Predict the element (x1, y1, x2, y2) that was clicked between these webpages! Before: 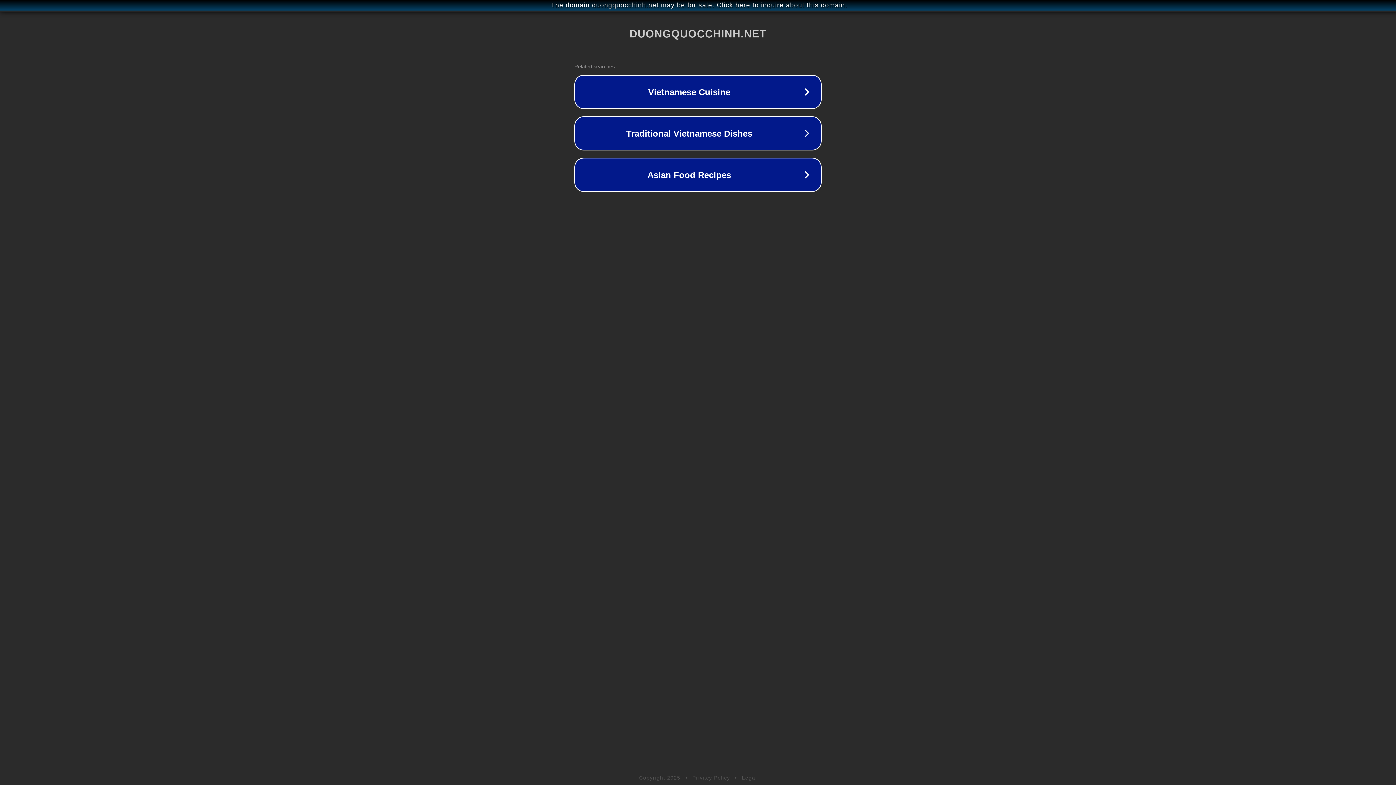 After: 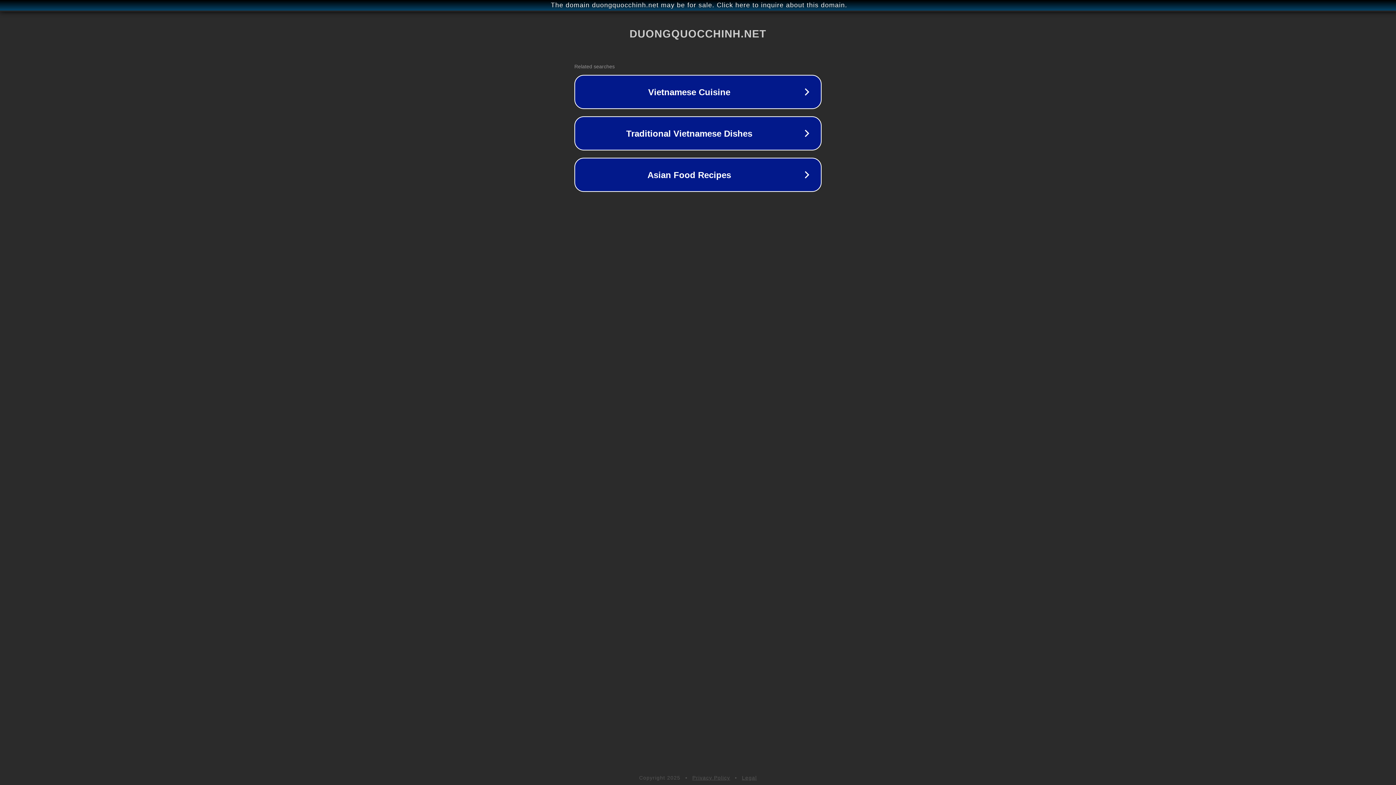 Action: label: Privacy Policy bbox: (692, 775, 730, 781)